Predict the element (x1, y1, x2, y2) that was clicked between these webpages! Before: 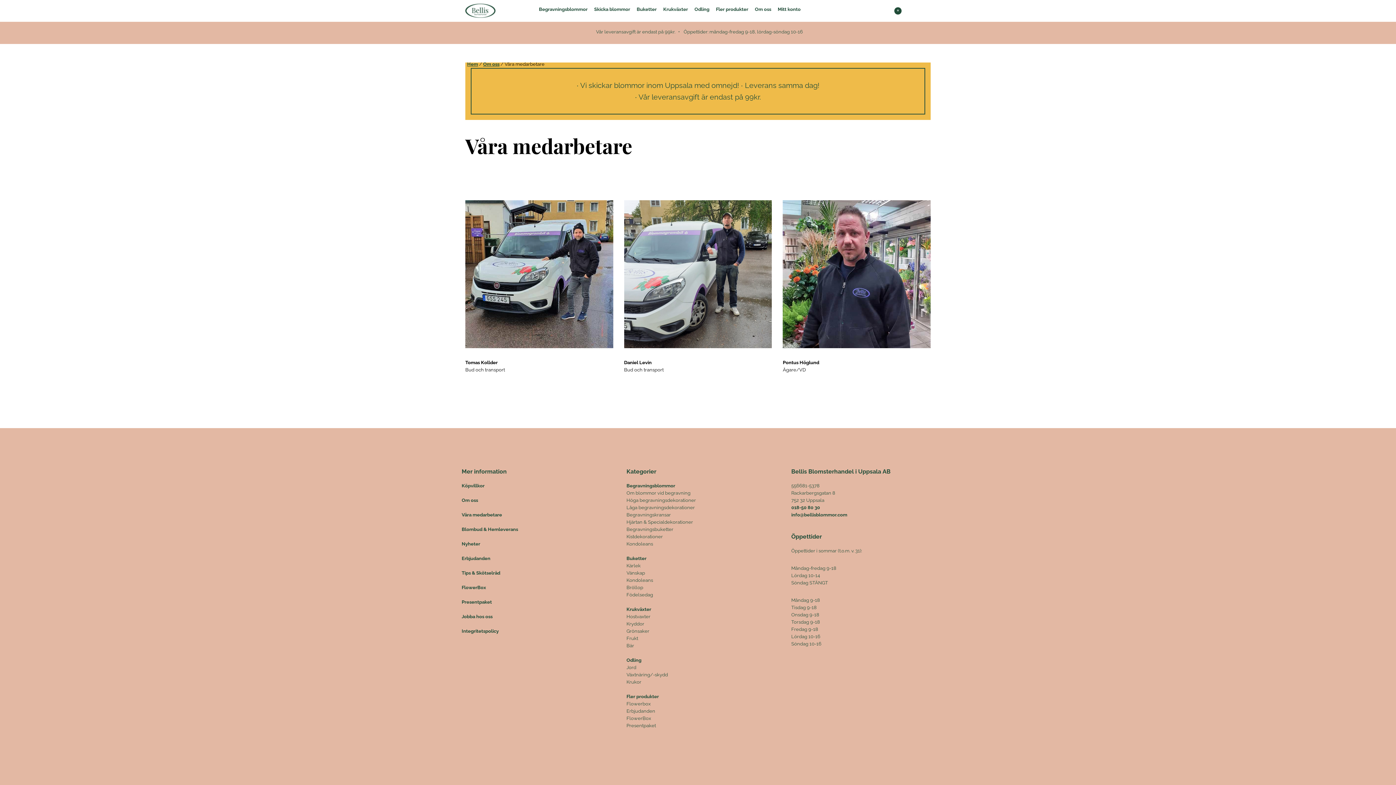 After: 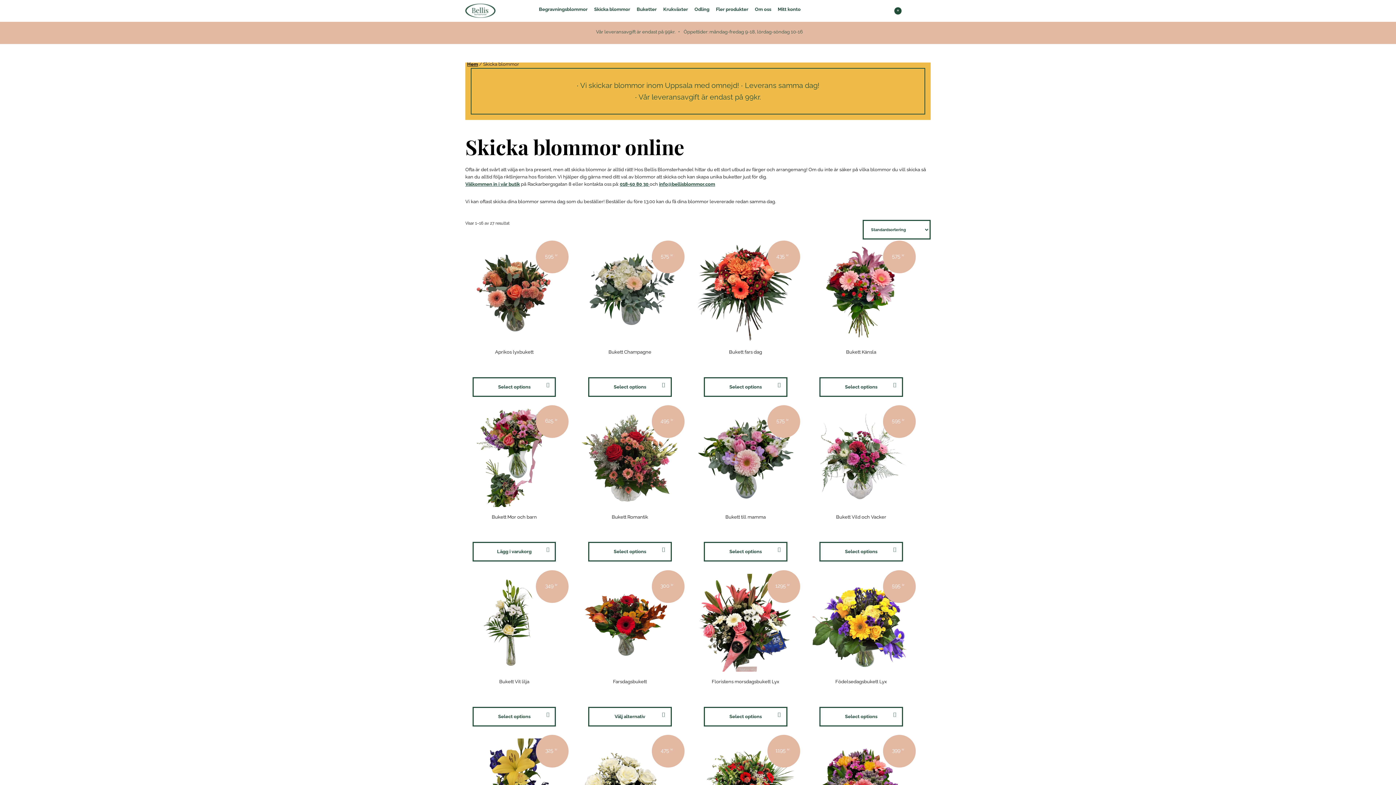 Action: label: Skicka blommor bbox: (594, 7, 630, 11)